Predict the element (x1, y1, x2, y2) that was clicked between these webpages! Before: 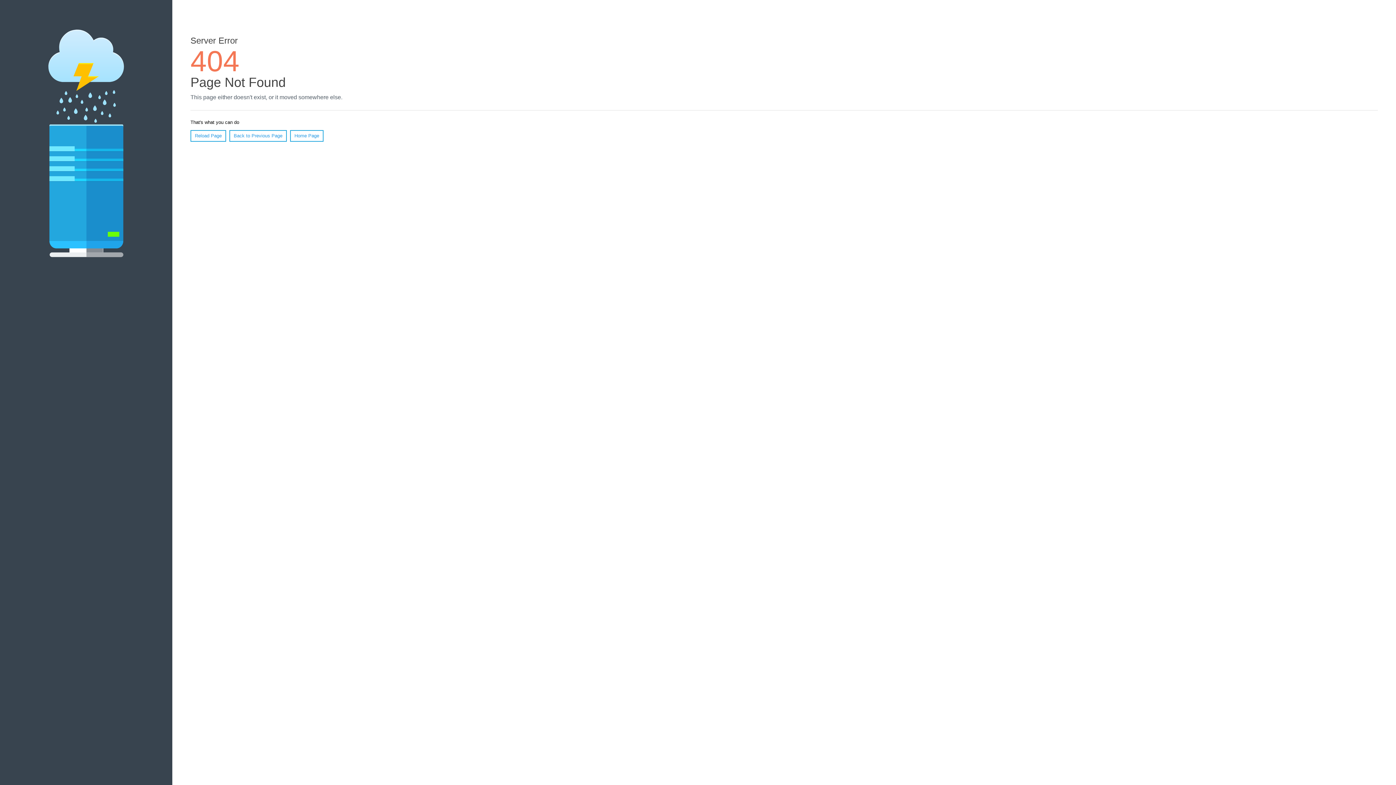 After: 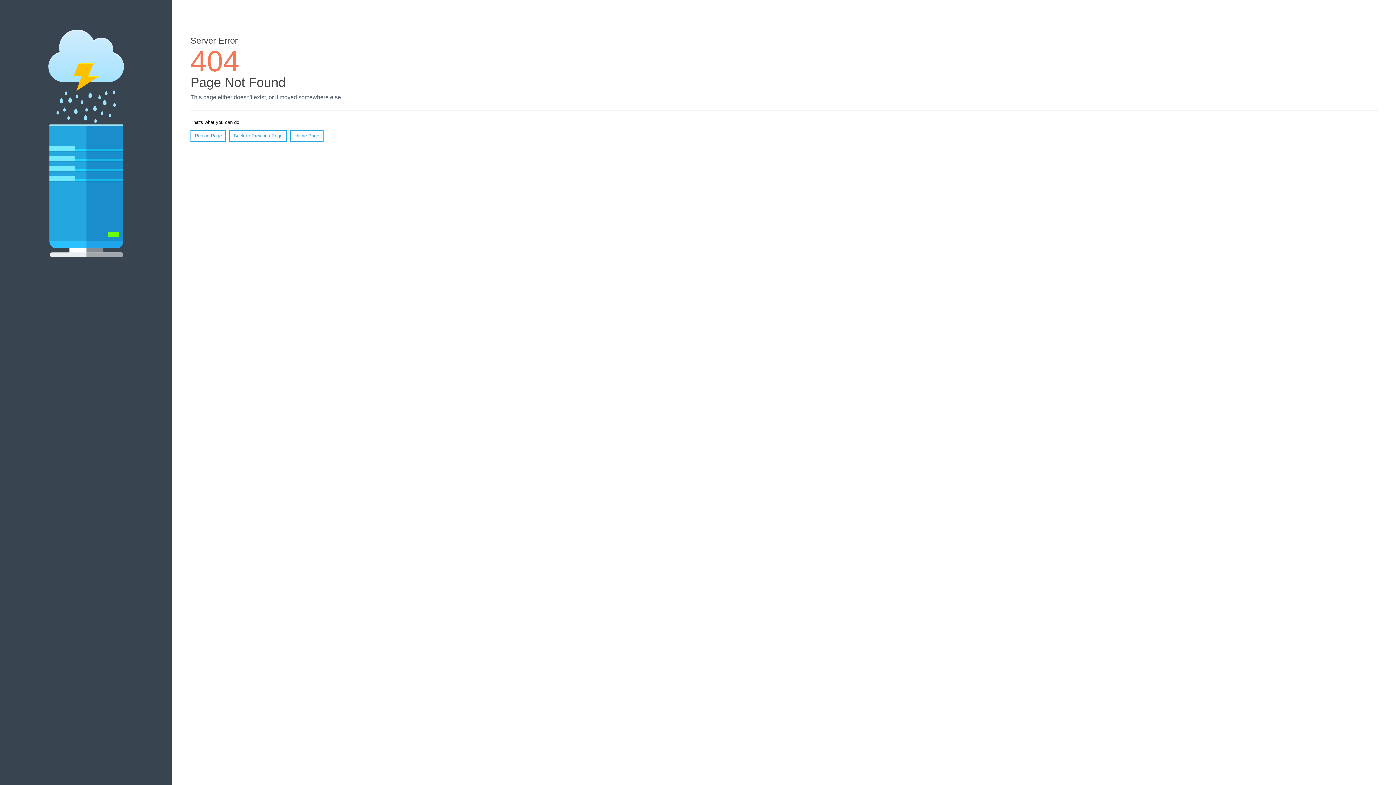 Action: label: Reload Page bbox: (190, 130, 226, 141)